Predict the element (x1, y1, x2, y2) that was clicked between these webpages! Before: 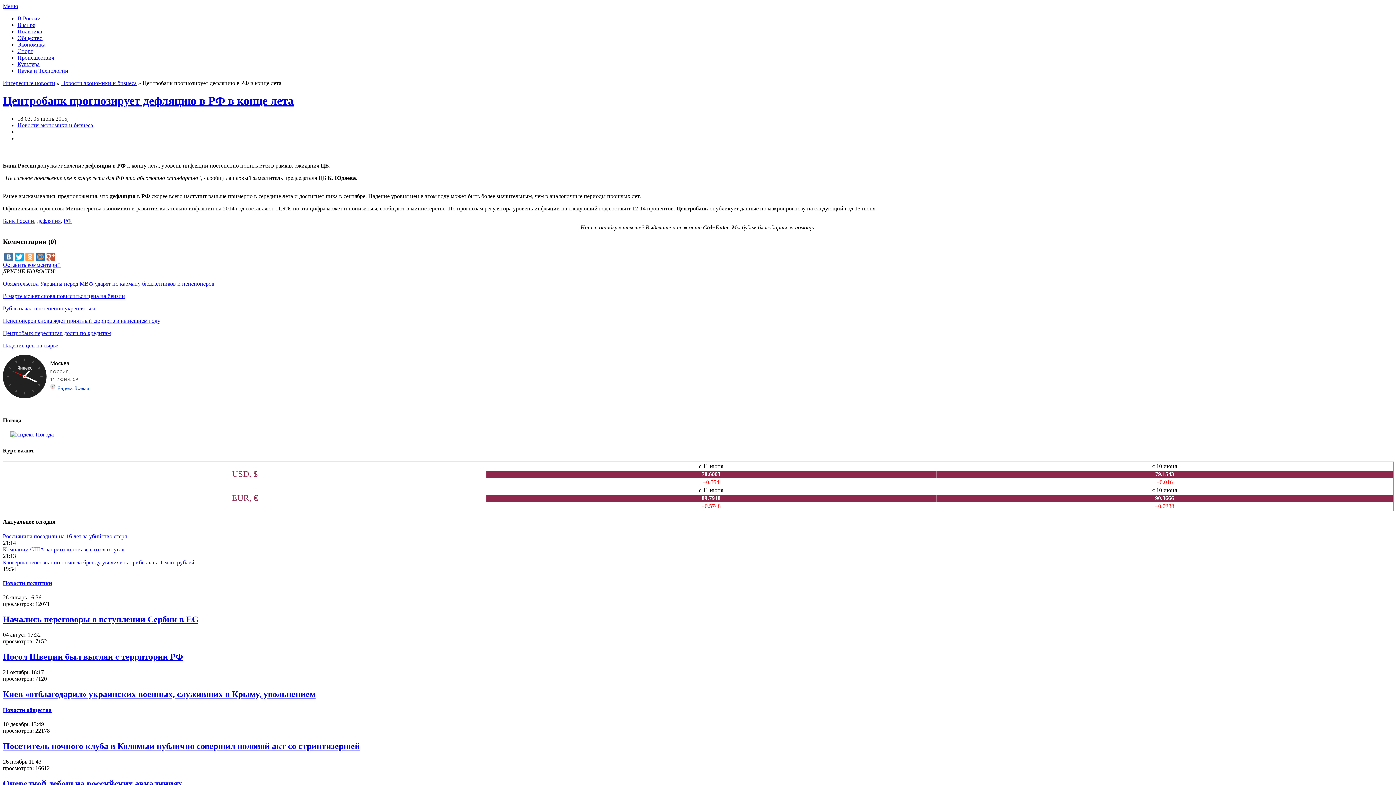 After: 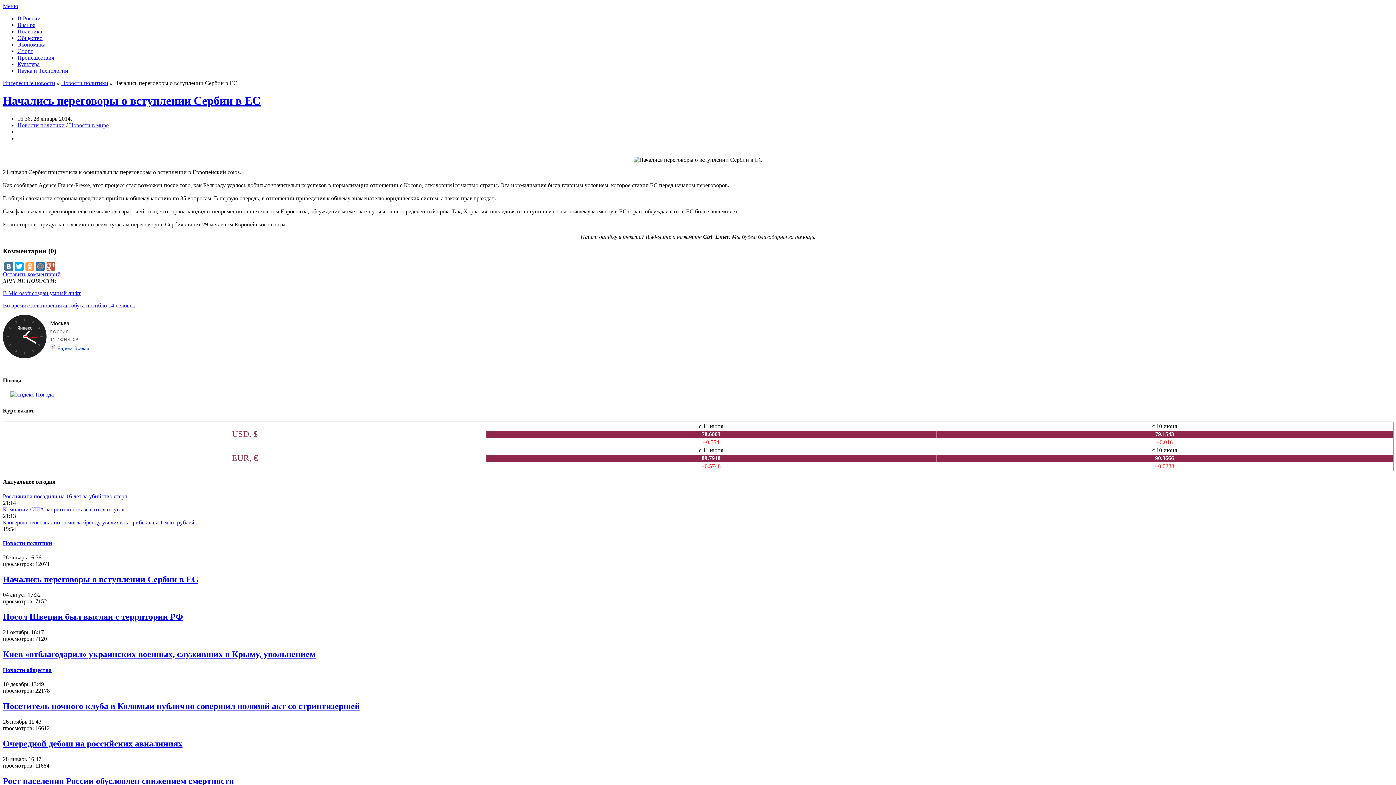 Action: bbox: (2, 614, 198, 624) label: Начались переговоры о вступлении Сербии в ЕС